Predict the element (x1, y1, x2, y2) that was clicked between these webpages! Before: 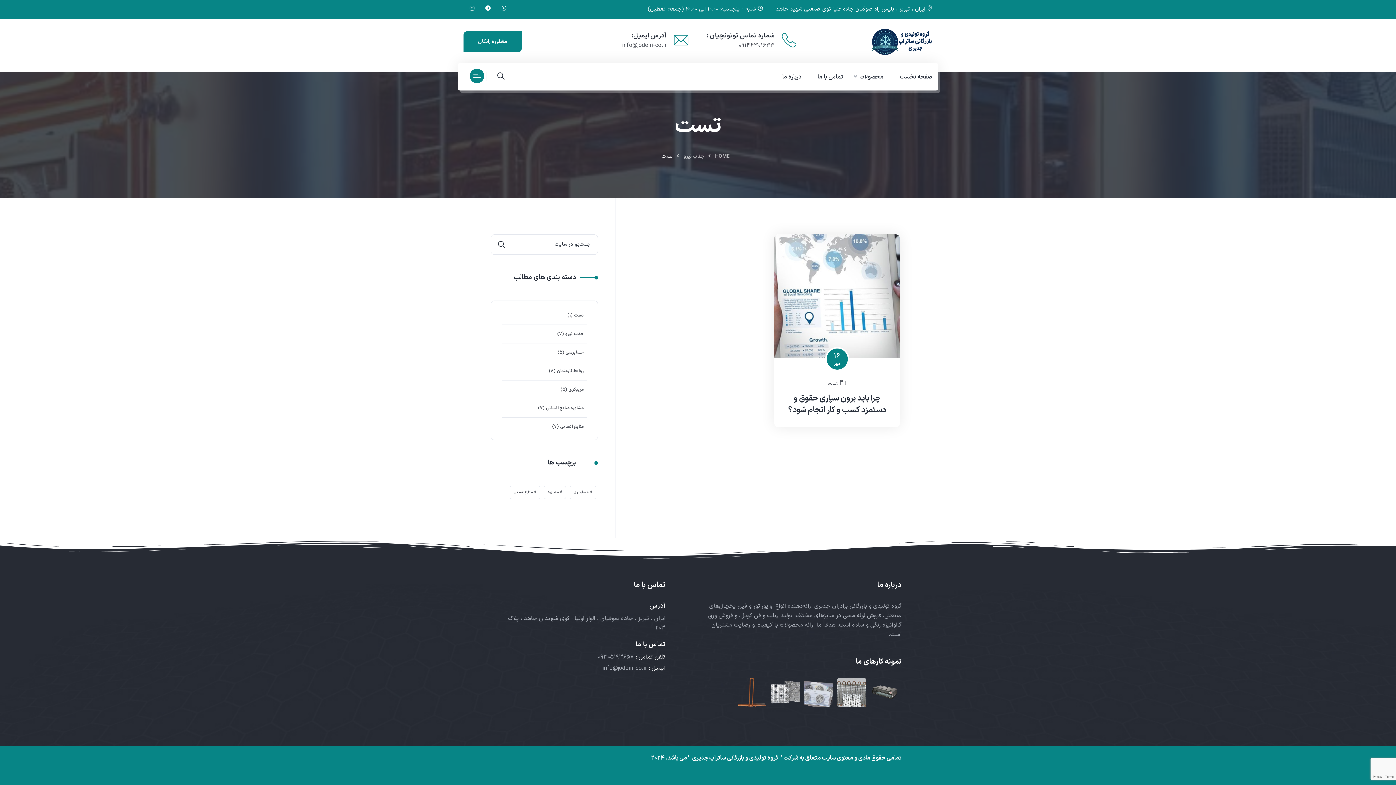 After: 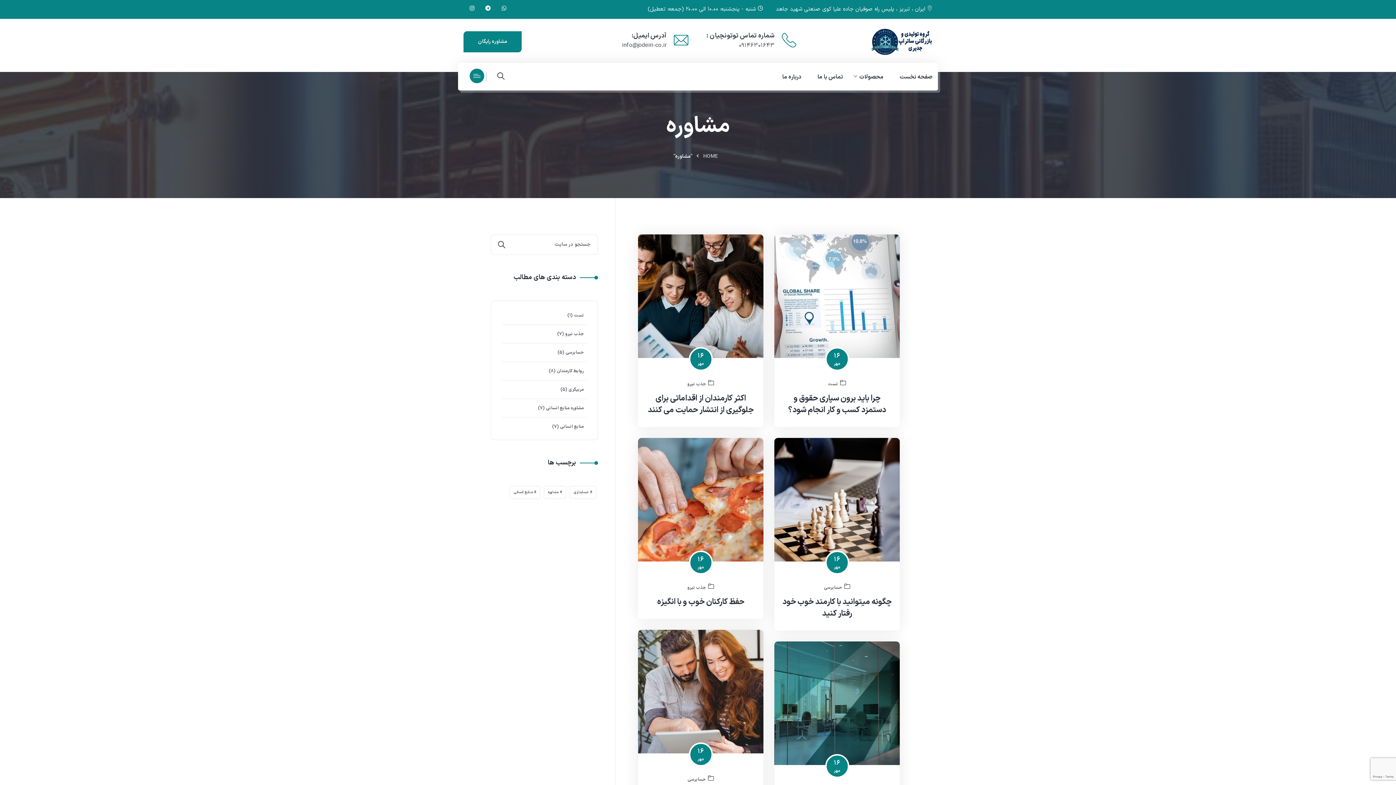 Action: label: مشاوره (11 مورد) bbox: (544, 486, 566, 499)